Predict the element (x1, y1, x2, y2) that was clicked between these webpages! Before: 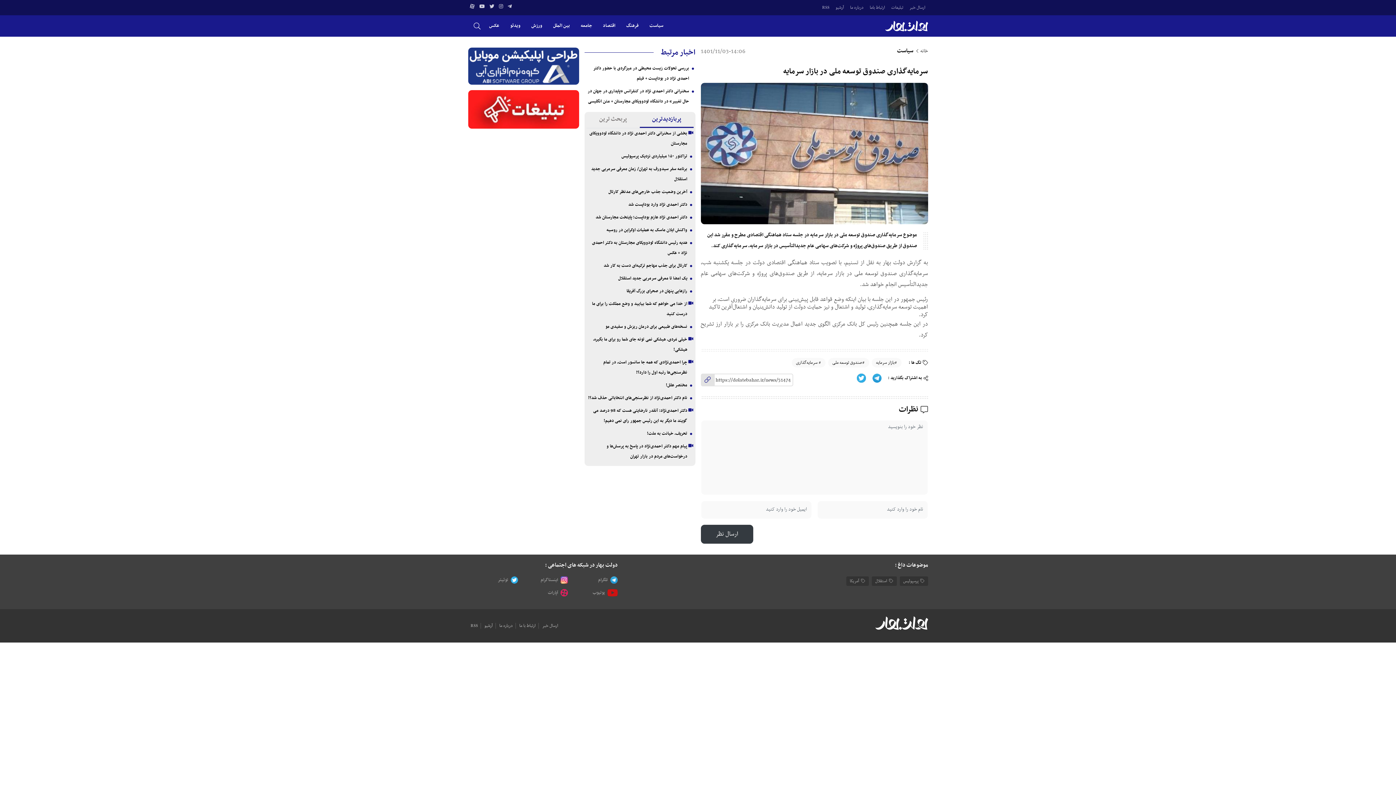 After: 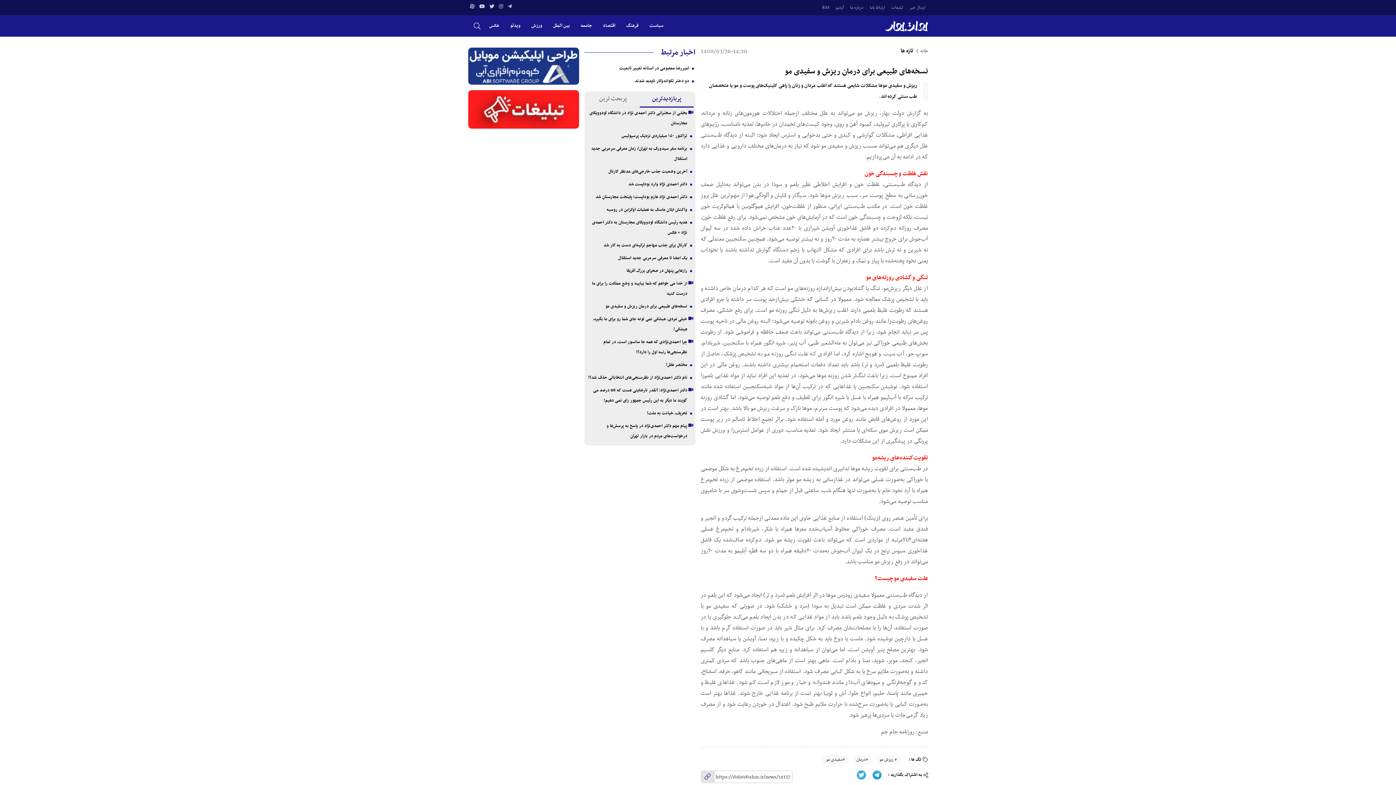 Action: label: نسخه‌های طبیعی برای درمان ریزش و سفیدی مو bbox: (586, 321, 693, 332)